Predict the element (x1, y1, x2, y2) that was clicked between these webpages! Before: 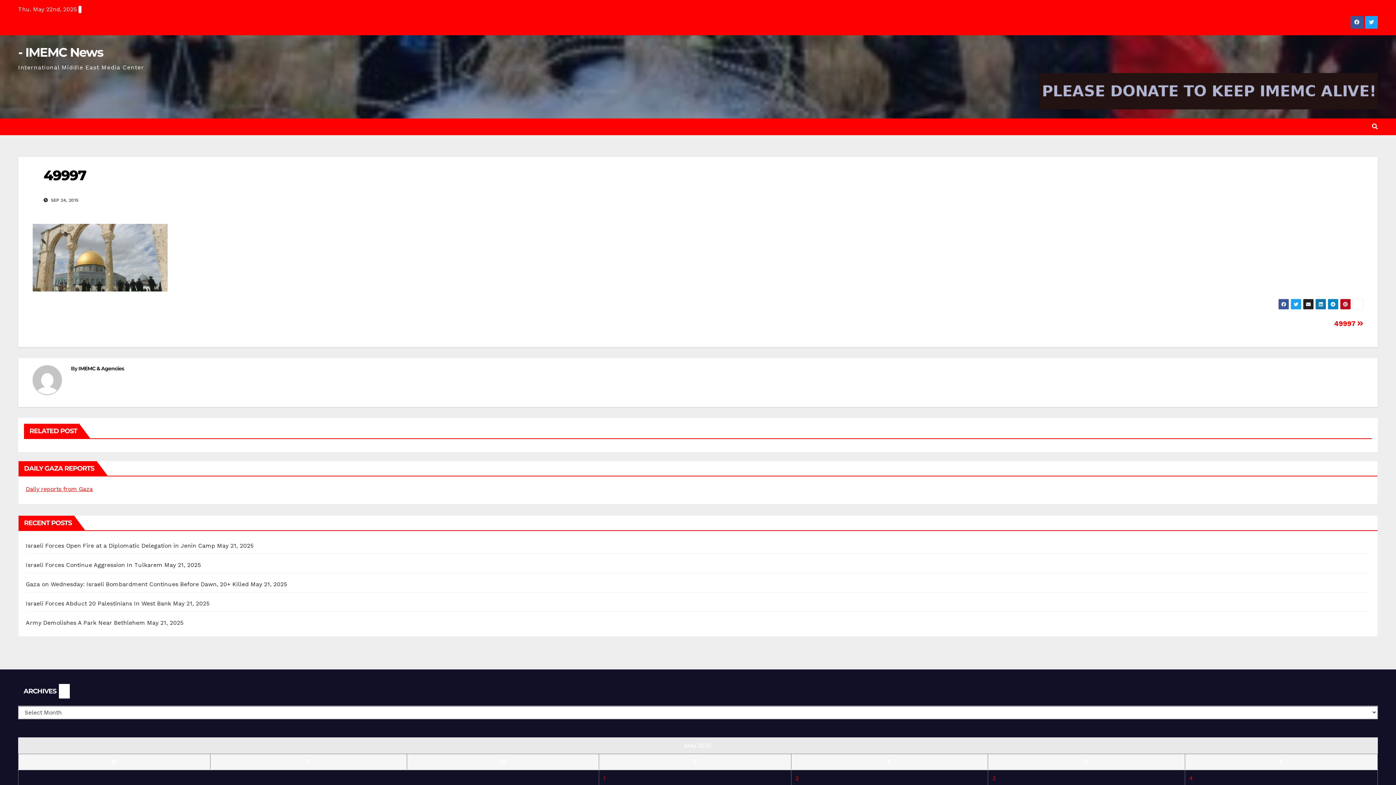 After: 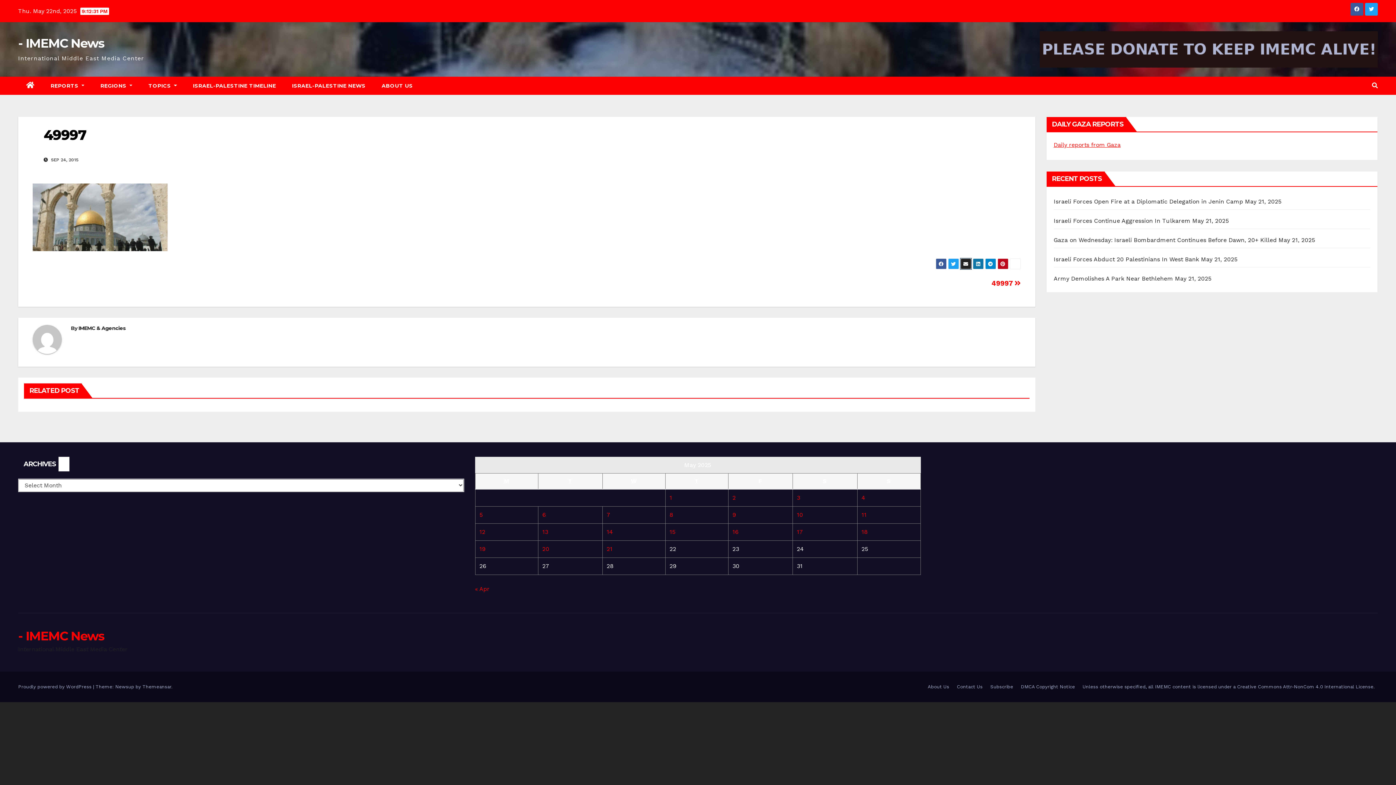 Action: bbox: (1303, 299, 1314, 309)